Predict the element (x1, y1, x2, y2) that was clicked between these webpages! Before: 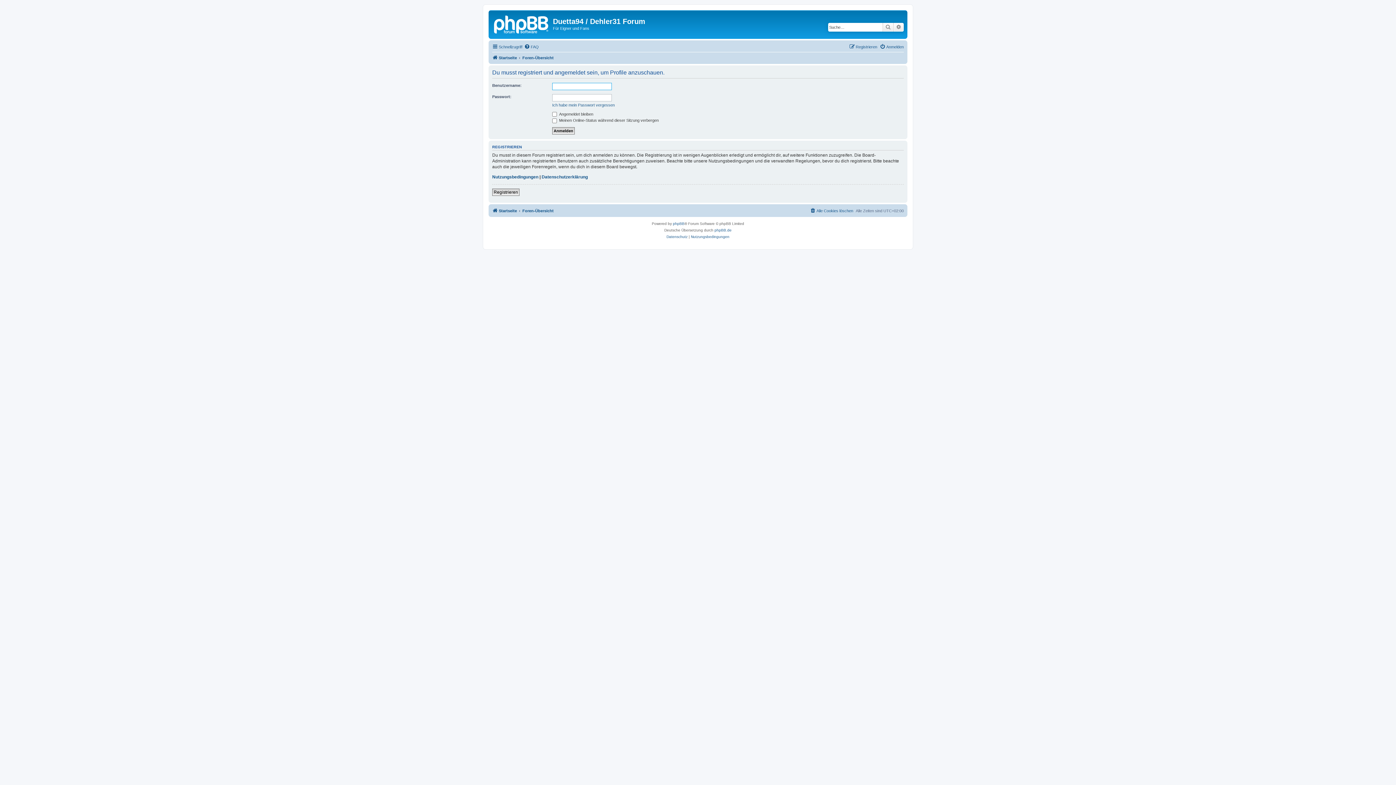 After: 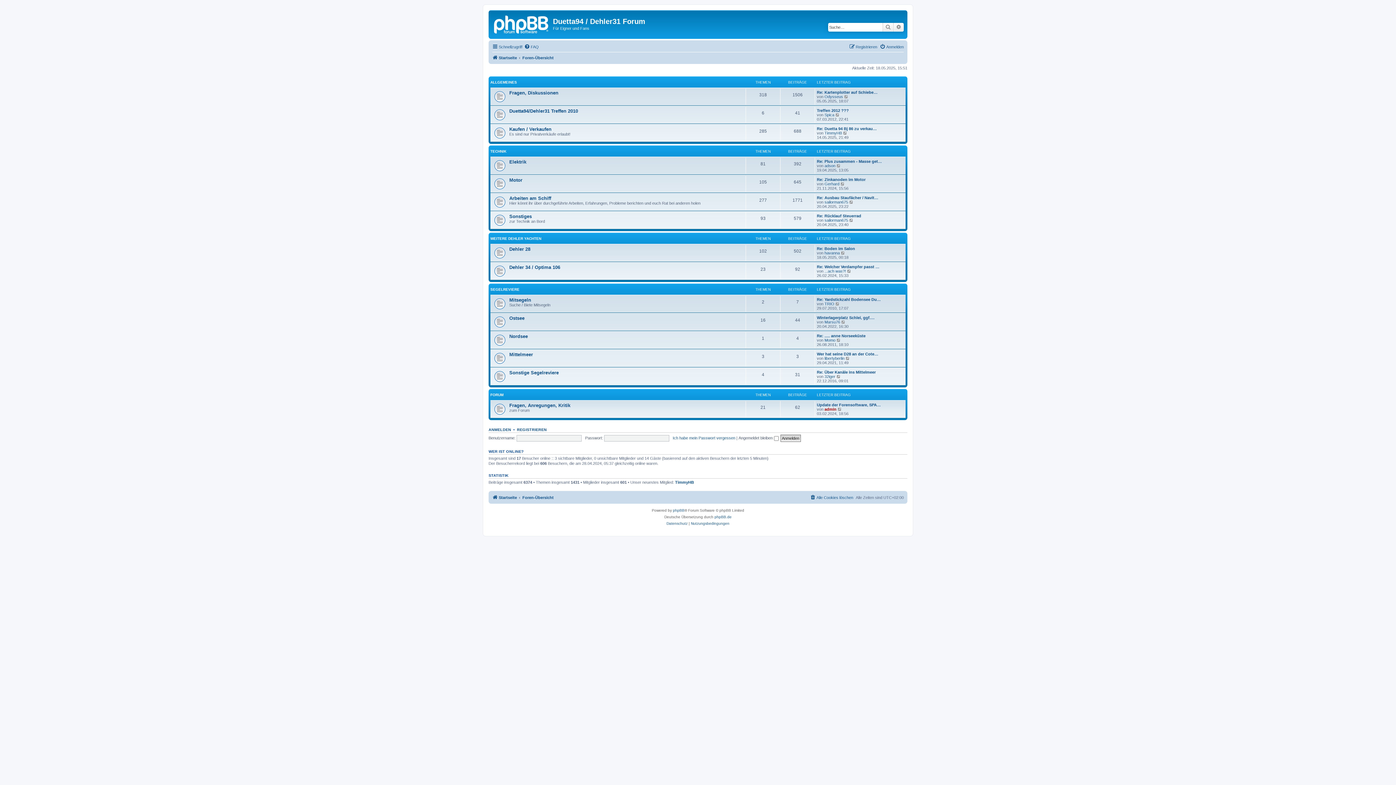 Action: bbox: (490, 12, 553, 35)